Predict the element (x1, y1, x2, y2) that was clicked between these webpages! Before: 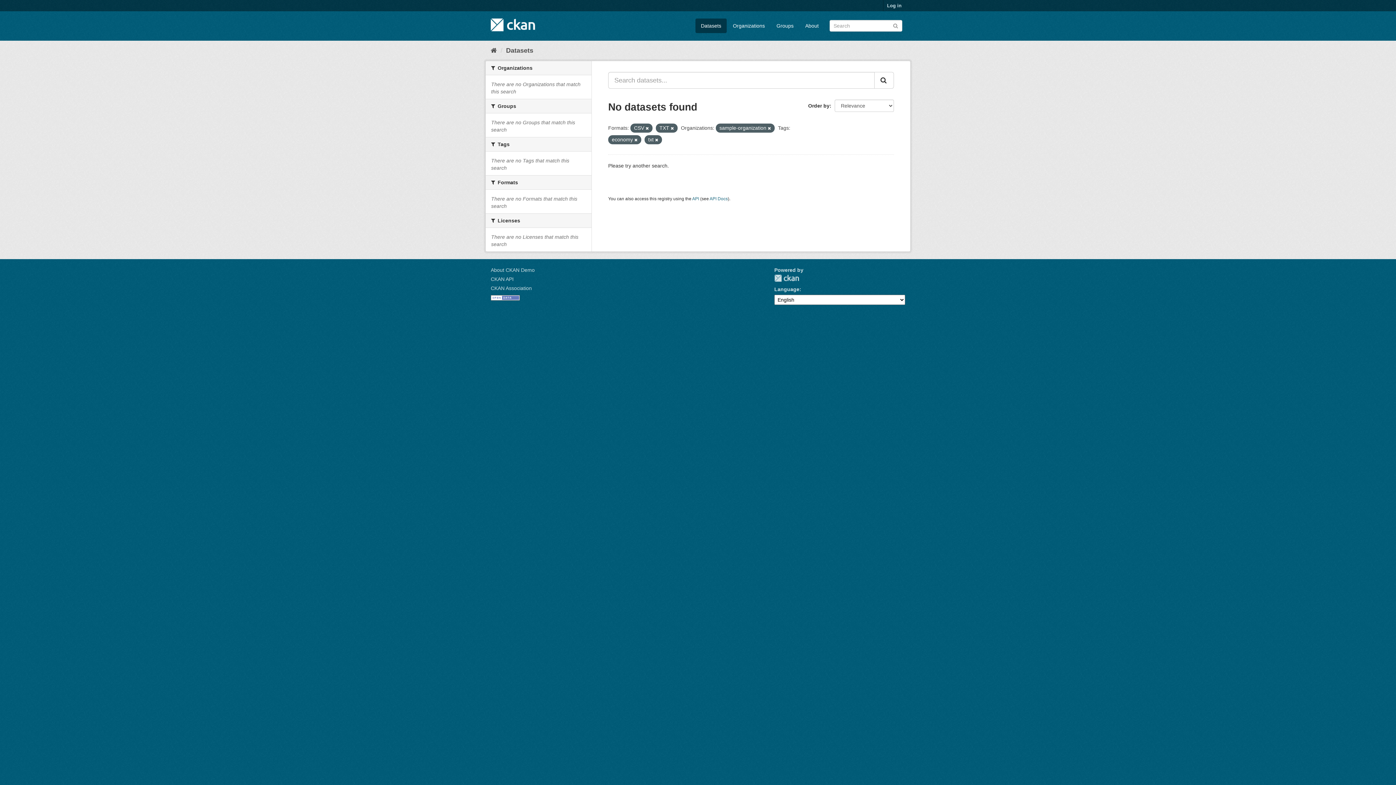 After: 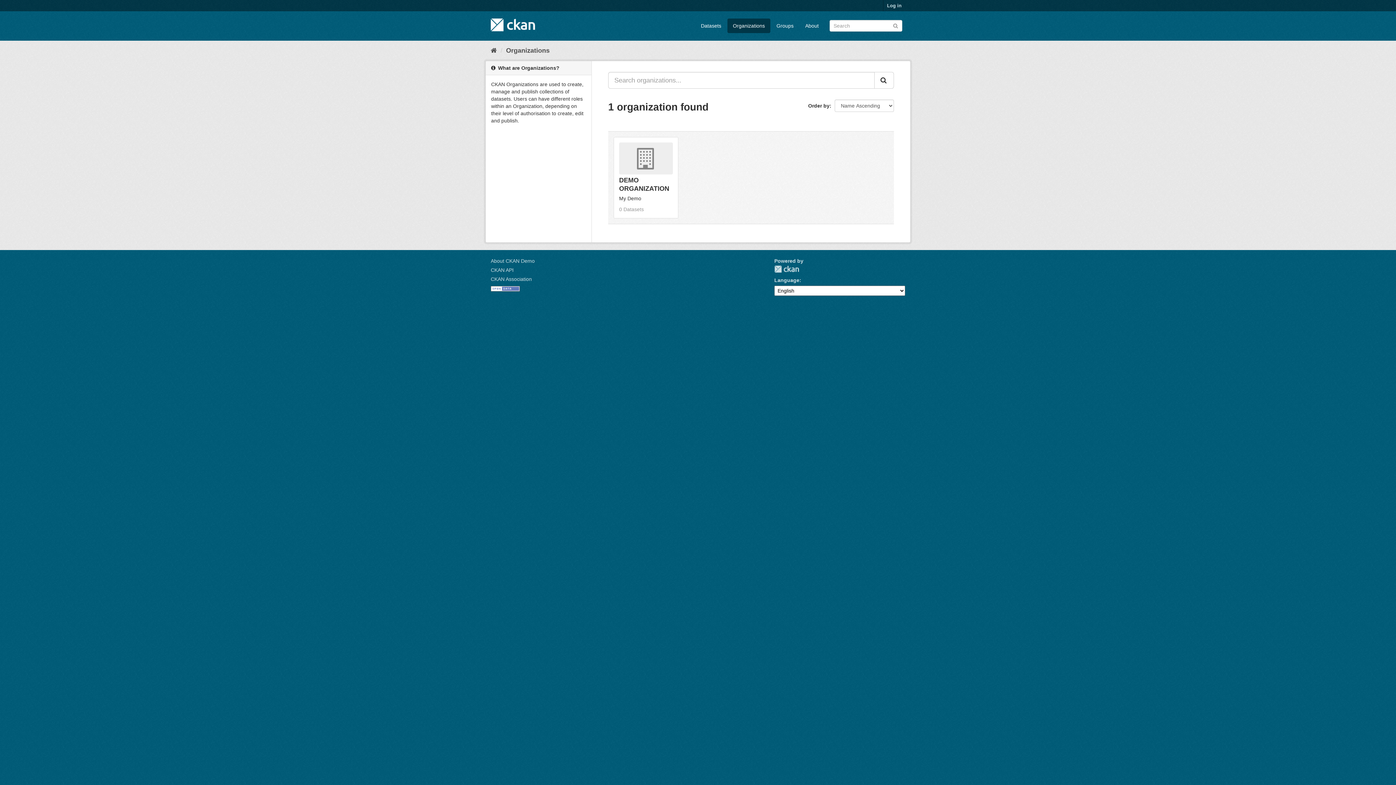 Action: bbox: (727, 18, 770, 33) label: Organizations